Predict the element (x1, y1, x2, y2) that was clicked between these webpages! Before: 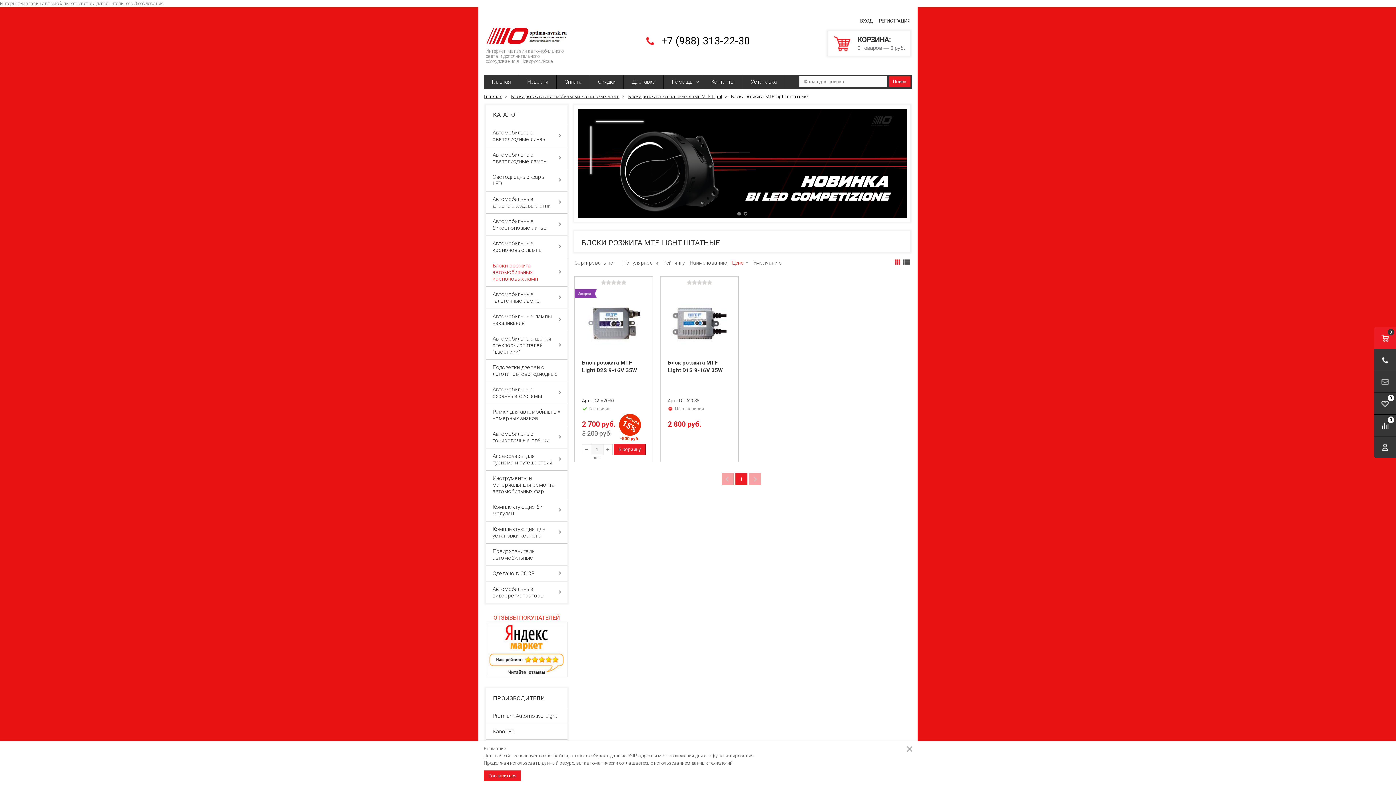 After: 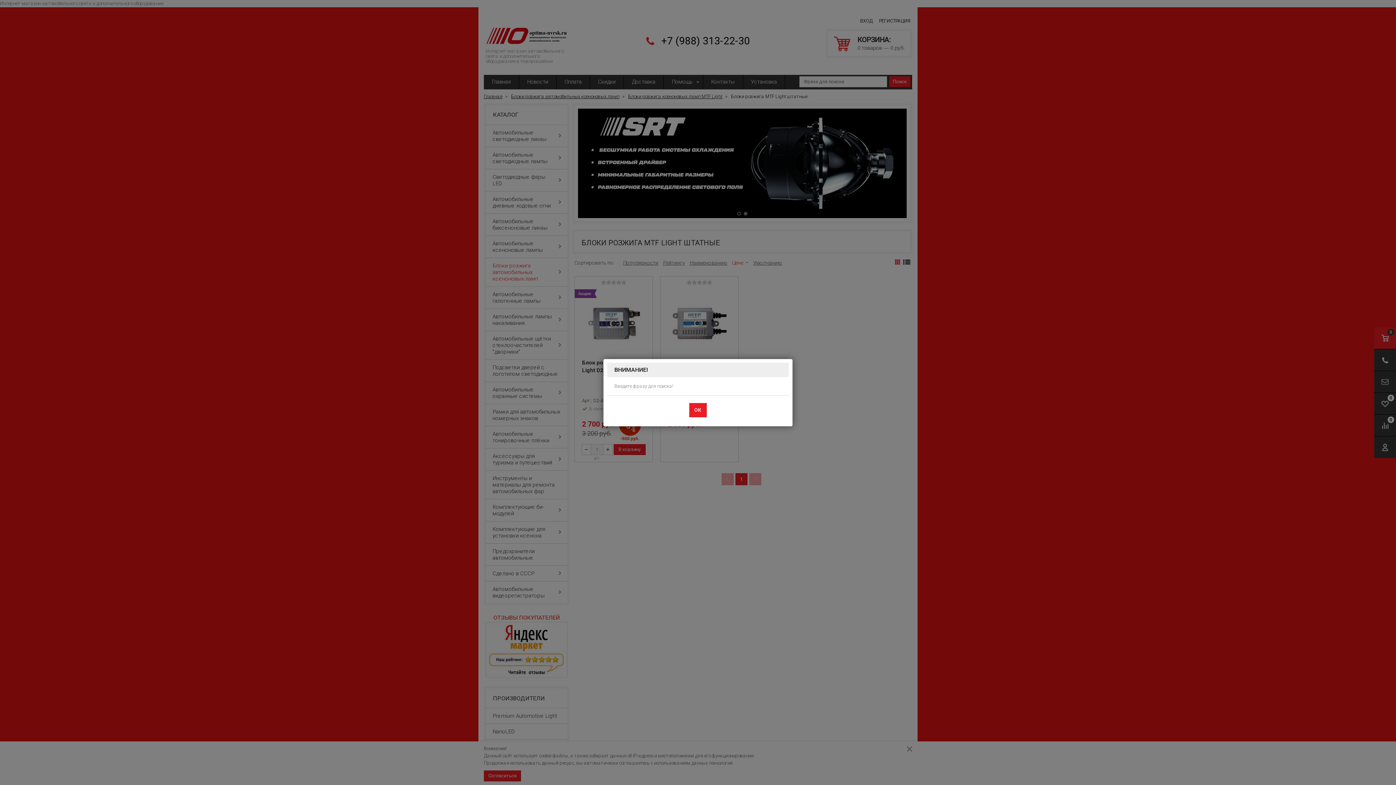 Action: label: Поиск bbox: (889, 76, 910, 87)